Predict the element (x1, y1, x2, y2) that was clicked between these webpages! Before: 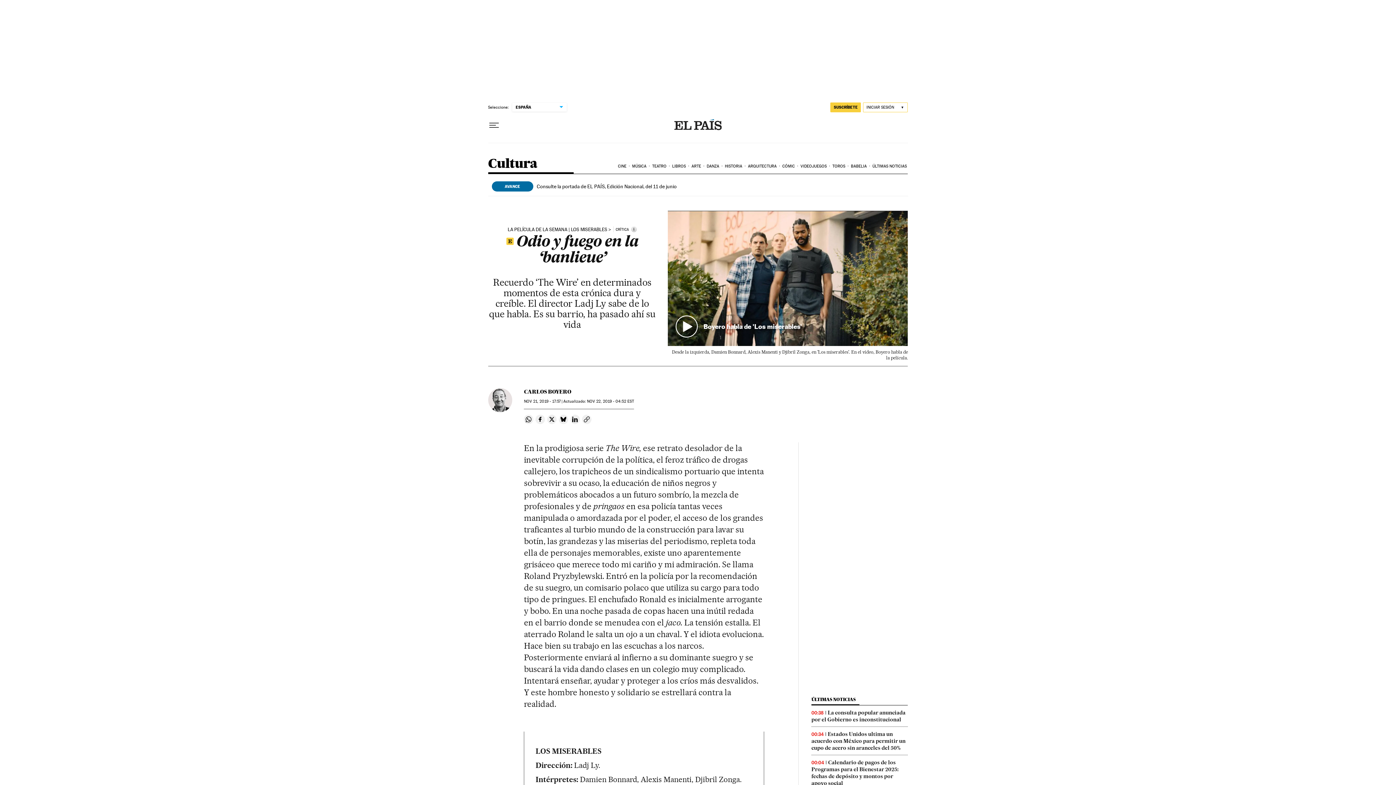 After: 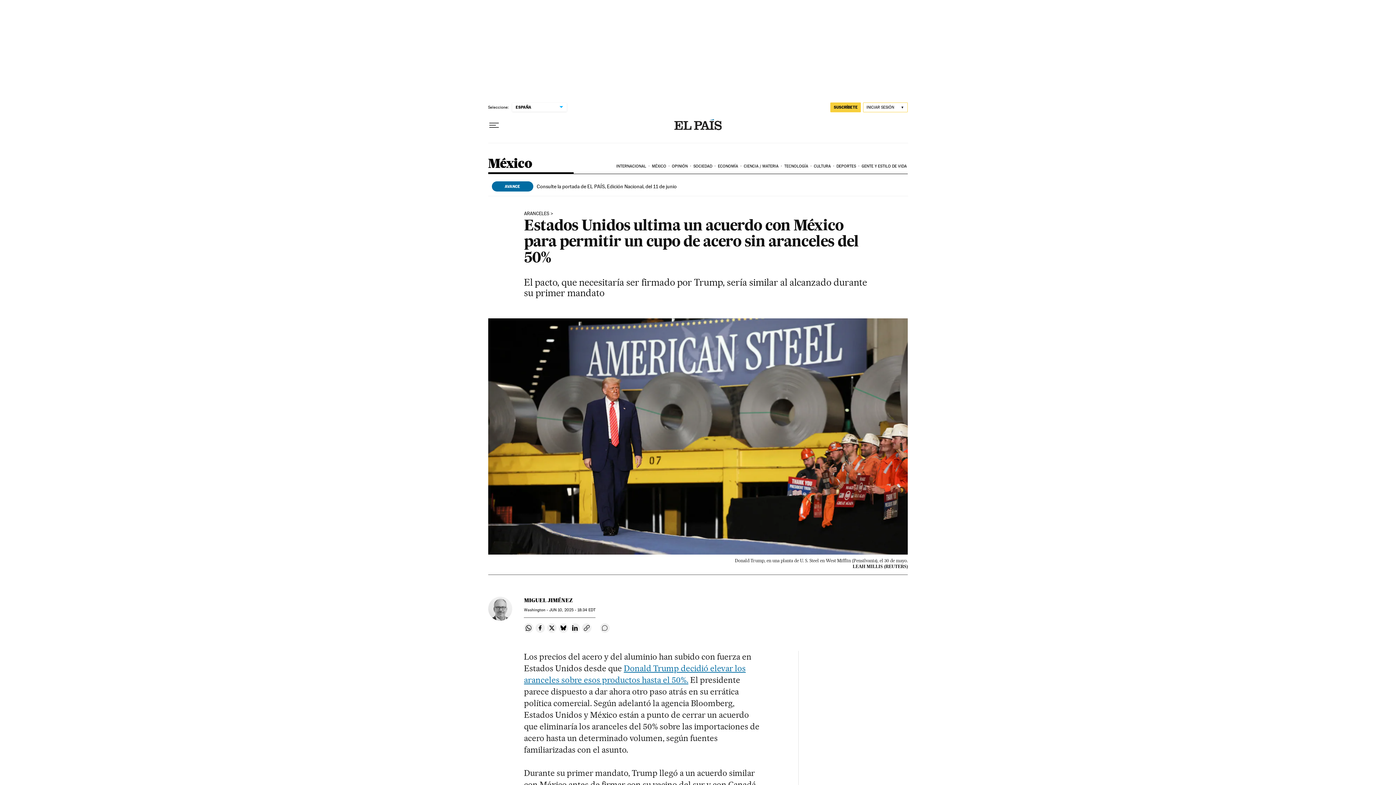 Action: bbox: (811, 731, 905, 751) label: Estados Unidos ultima un acuerdo con México para permitir un cupo de acero sin aranceles del 50%